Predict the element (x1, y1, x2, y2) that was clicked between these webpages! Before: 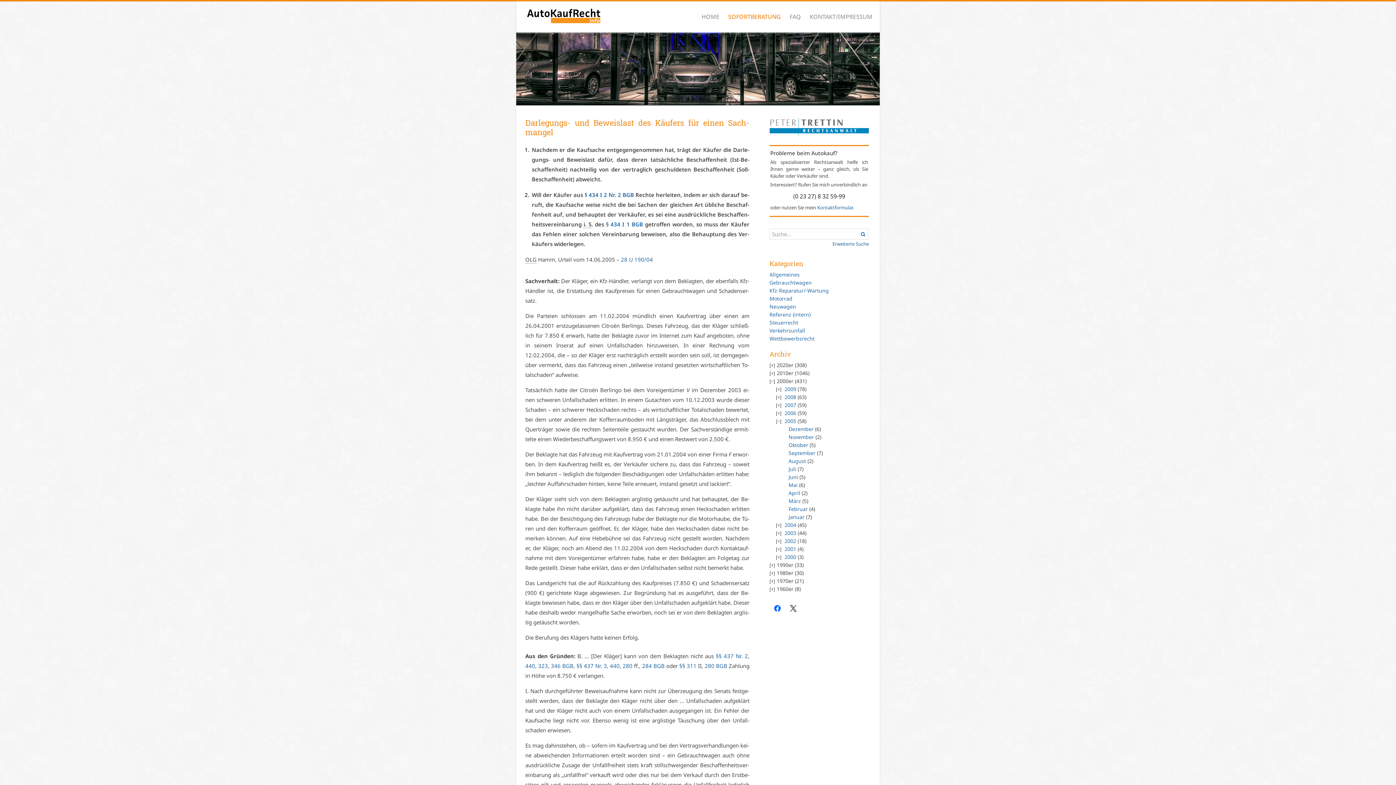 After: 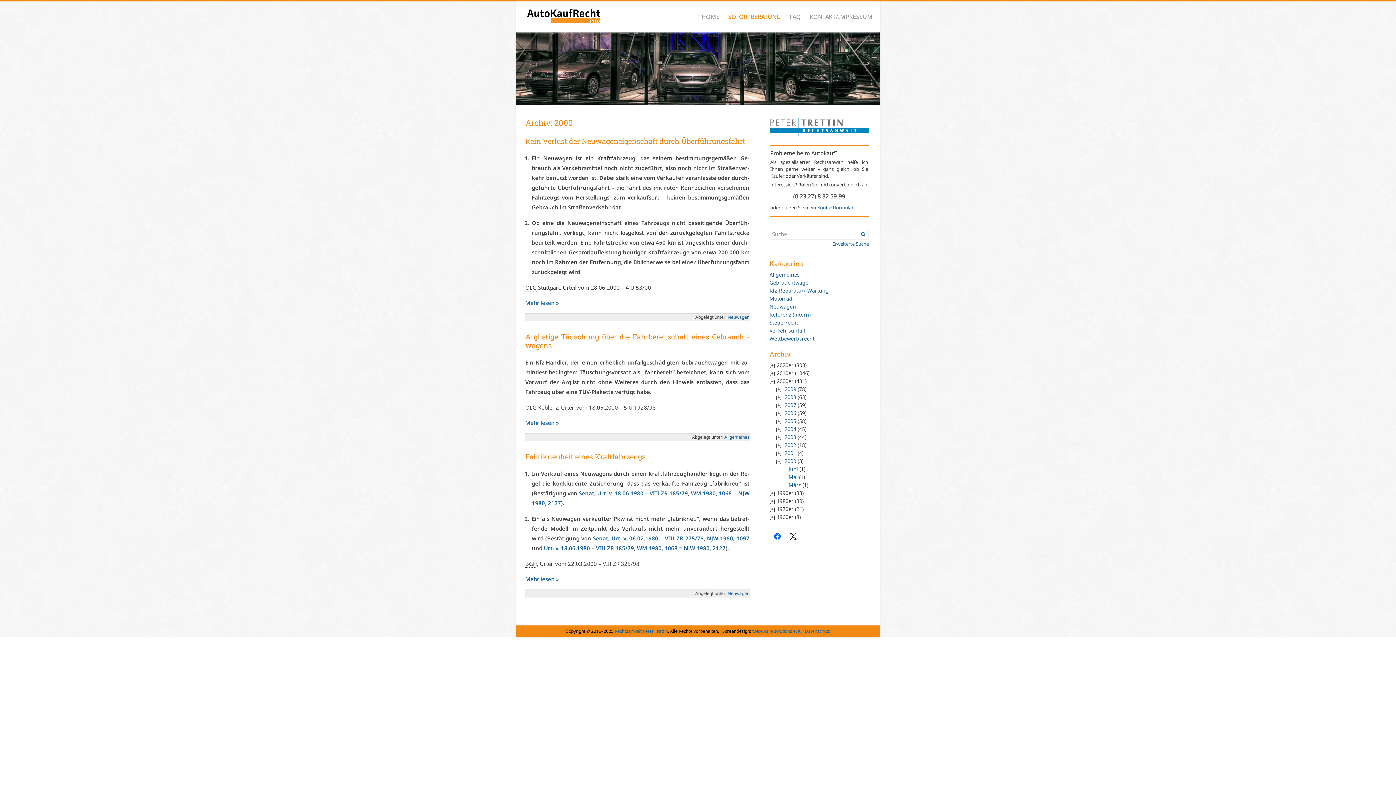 Action: bbox: (784, 553, 796, 560) label: 2000